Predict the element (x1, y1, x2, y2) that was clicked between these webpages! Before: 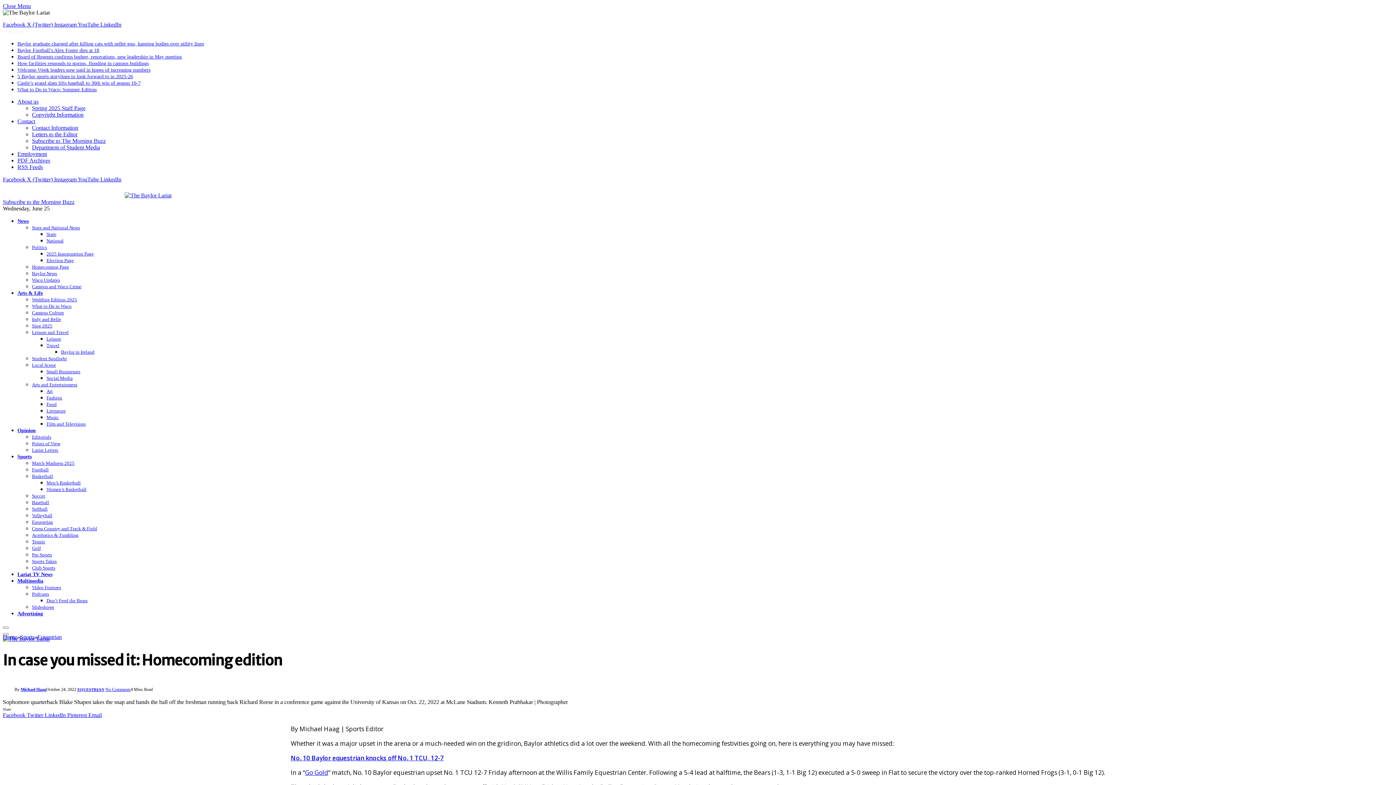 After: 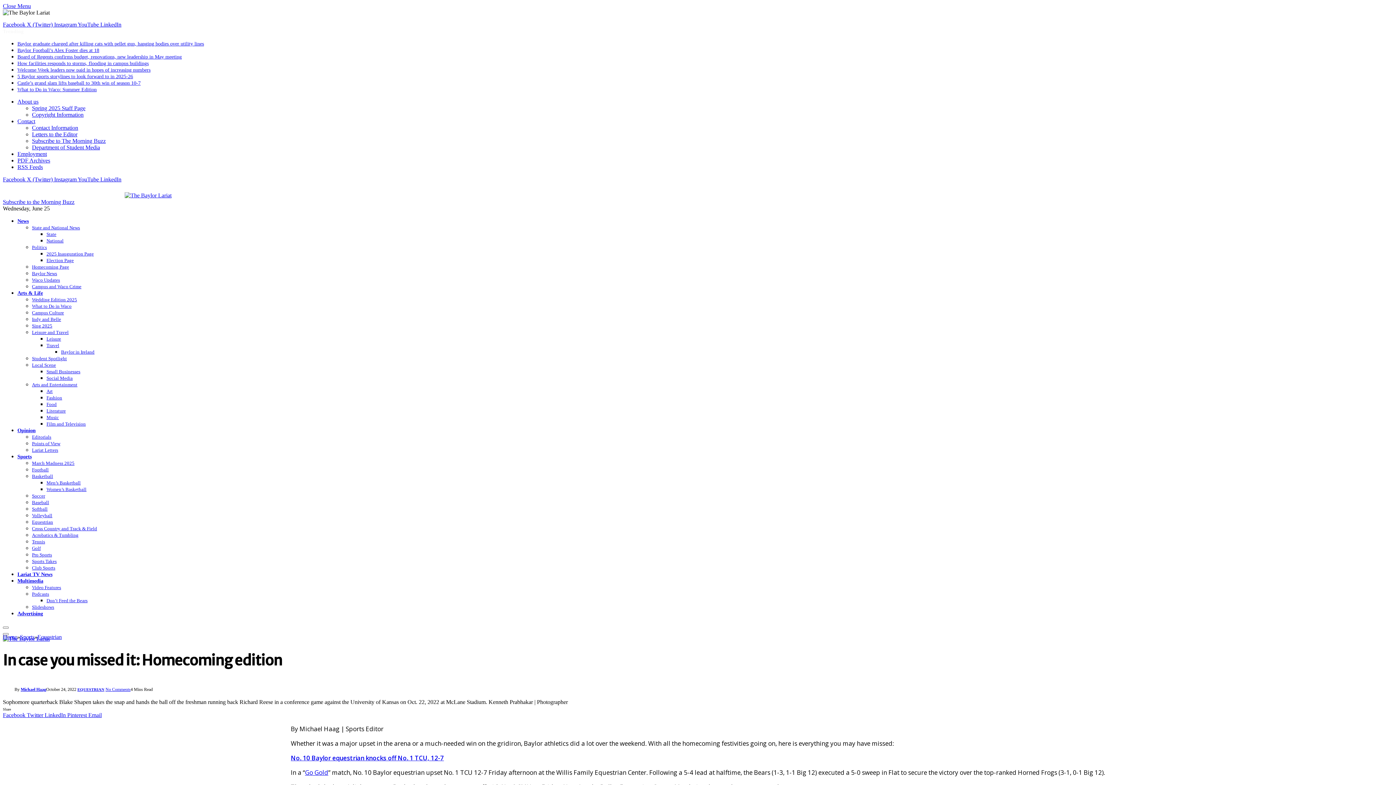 Action: label: LinkedIn  bbox: (44, 712, 67, 718)